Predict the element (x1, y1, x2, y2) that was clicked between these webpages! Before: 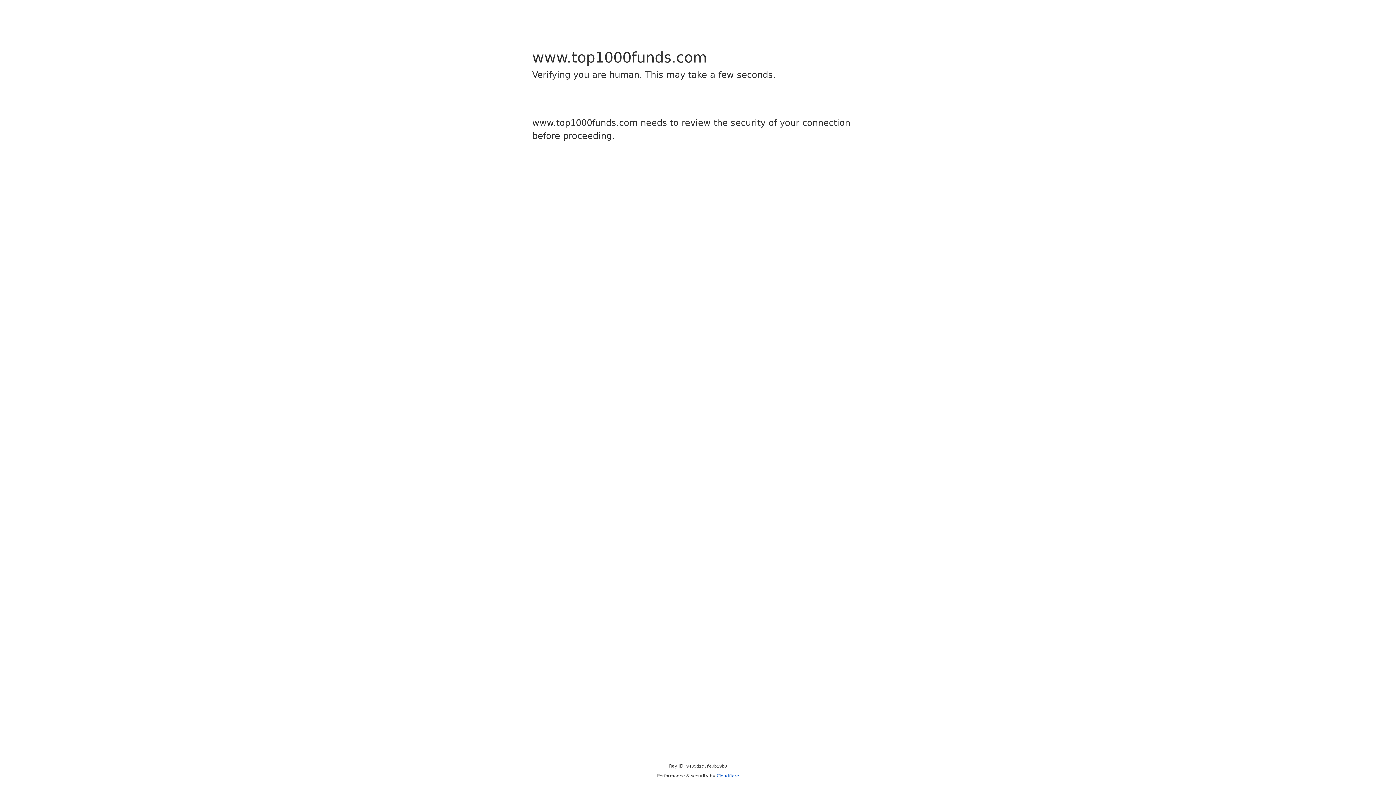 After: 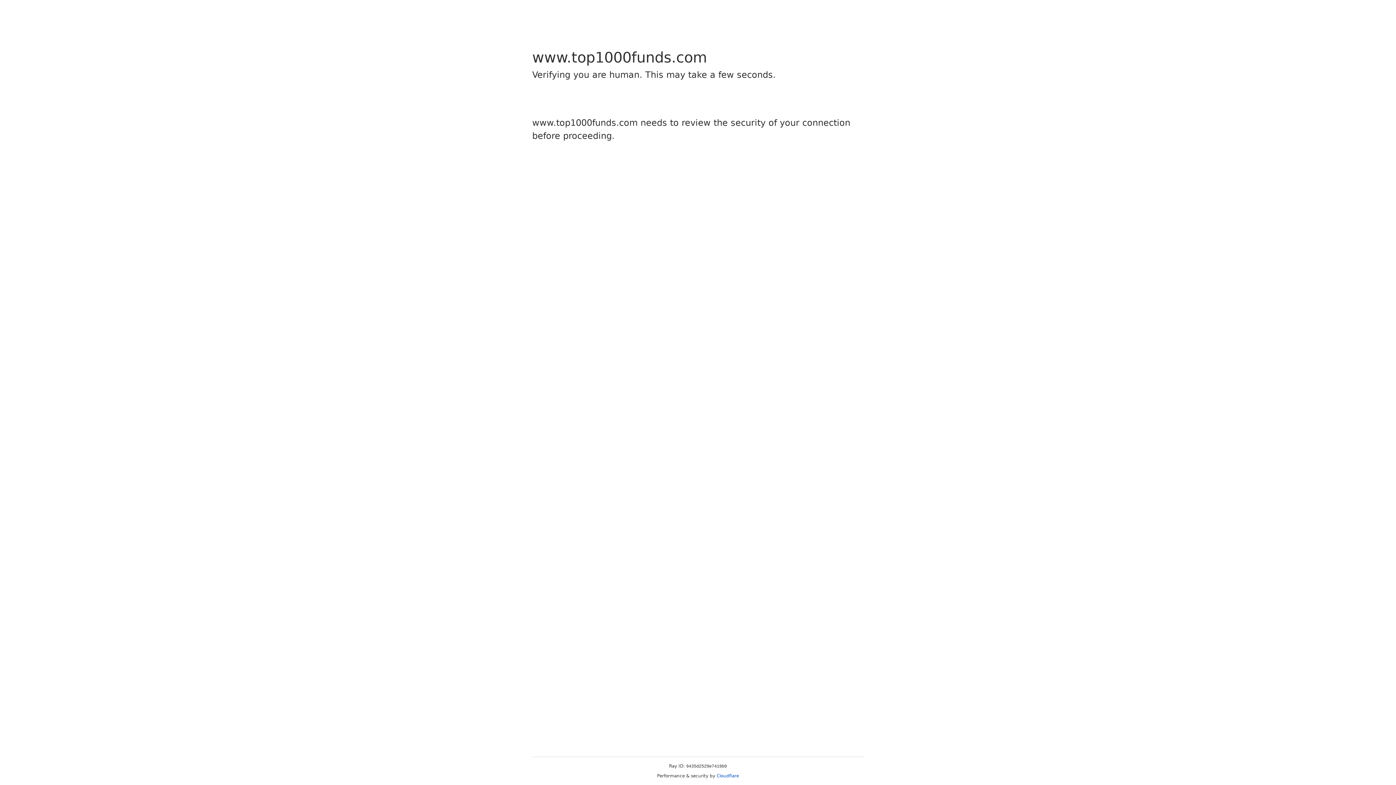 Action: label: Cloudflare bbox: (716, 773, 739, 778)